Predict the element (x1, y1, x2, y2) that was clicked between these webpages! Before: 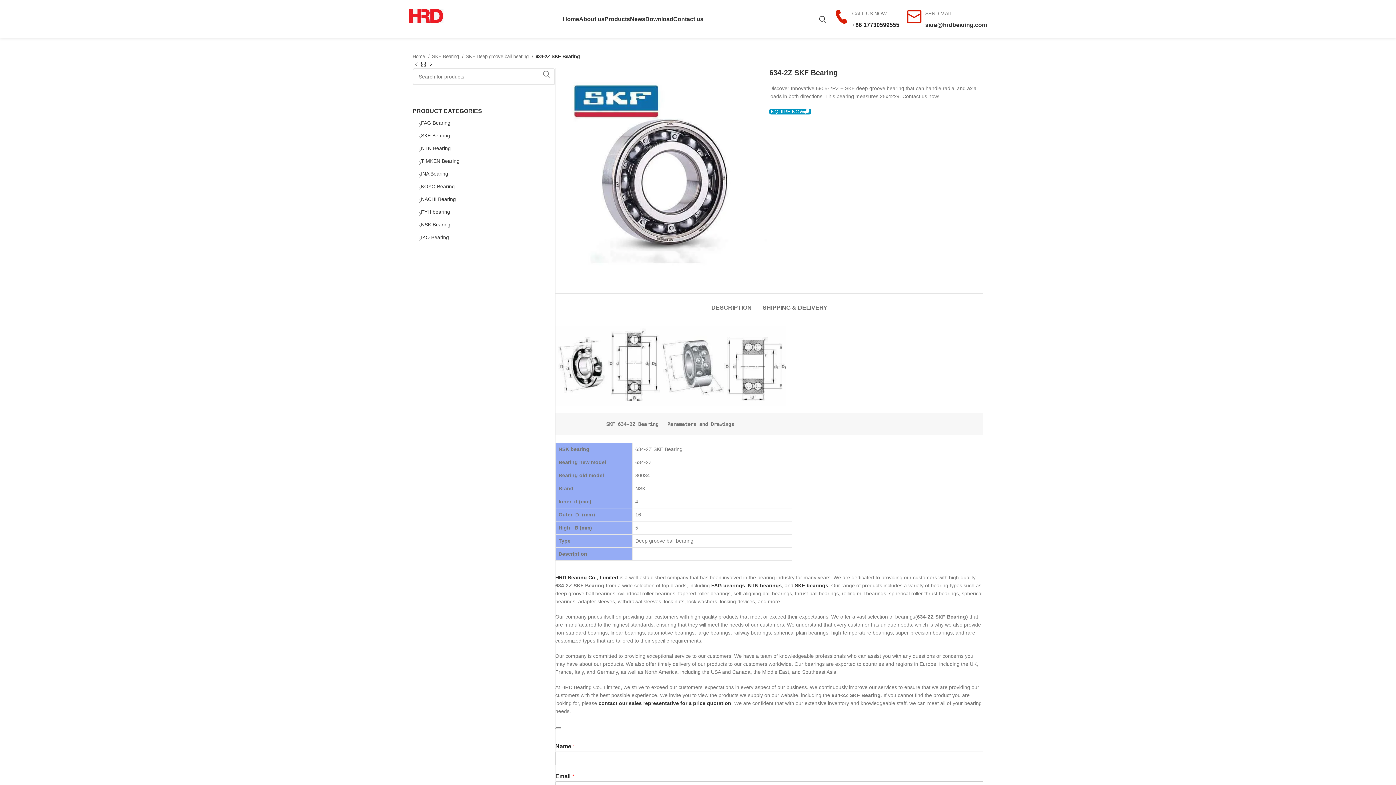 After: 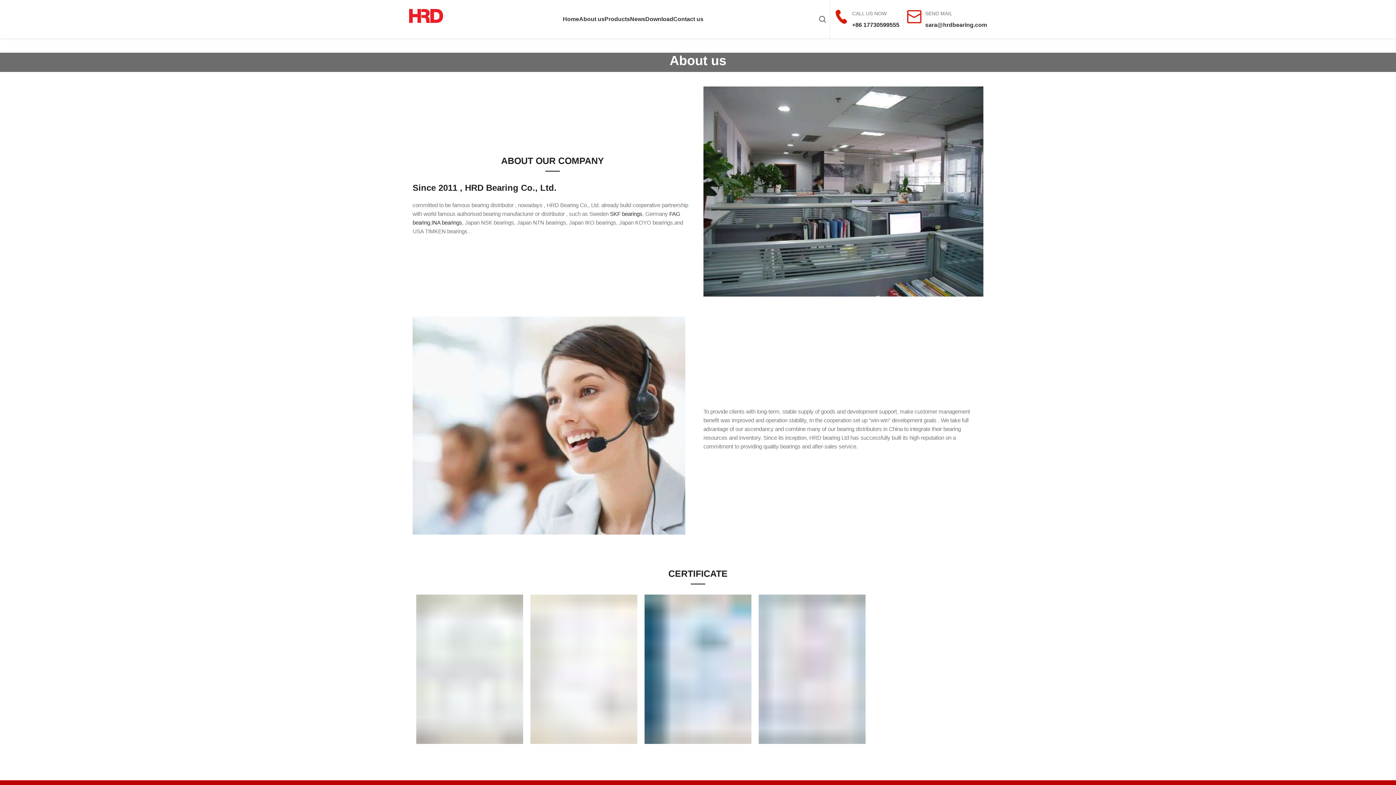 Action: bbox: (579, 11, 604, 26) label: About us